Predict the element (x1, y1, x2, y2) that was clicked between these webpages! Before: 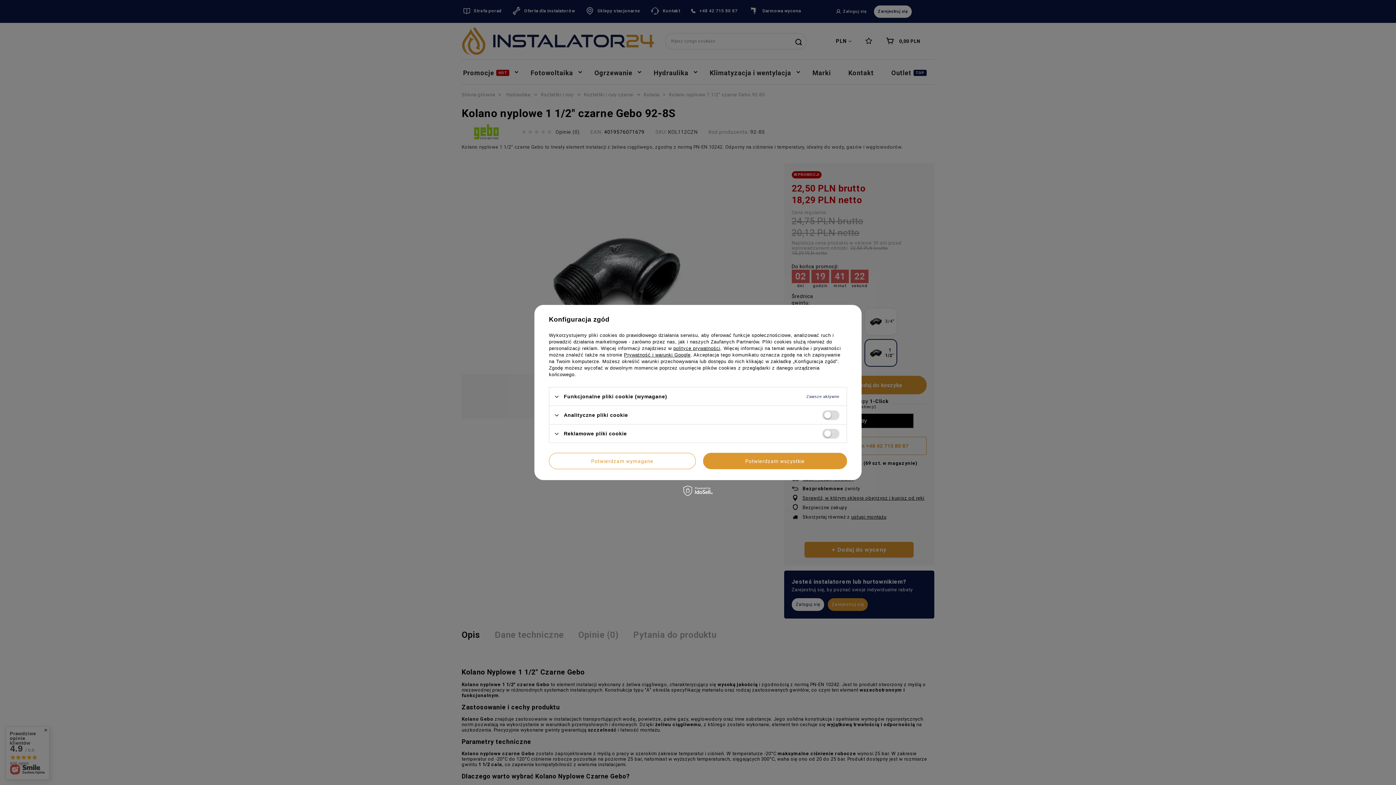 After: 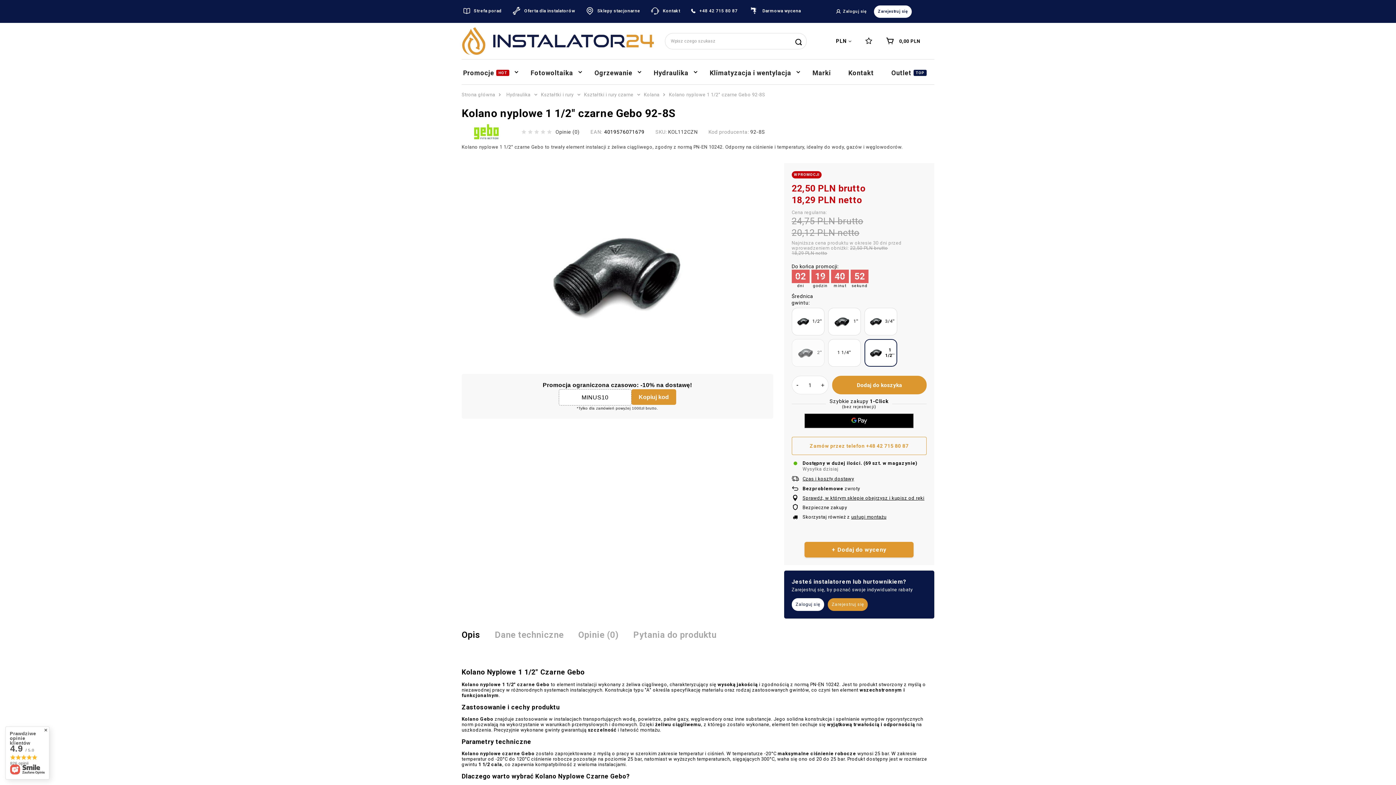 Action: label: Potwierdzam wszystkie bbox: (703, 453, 847, 469)